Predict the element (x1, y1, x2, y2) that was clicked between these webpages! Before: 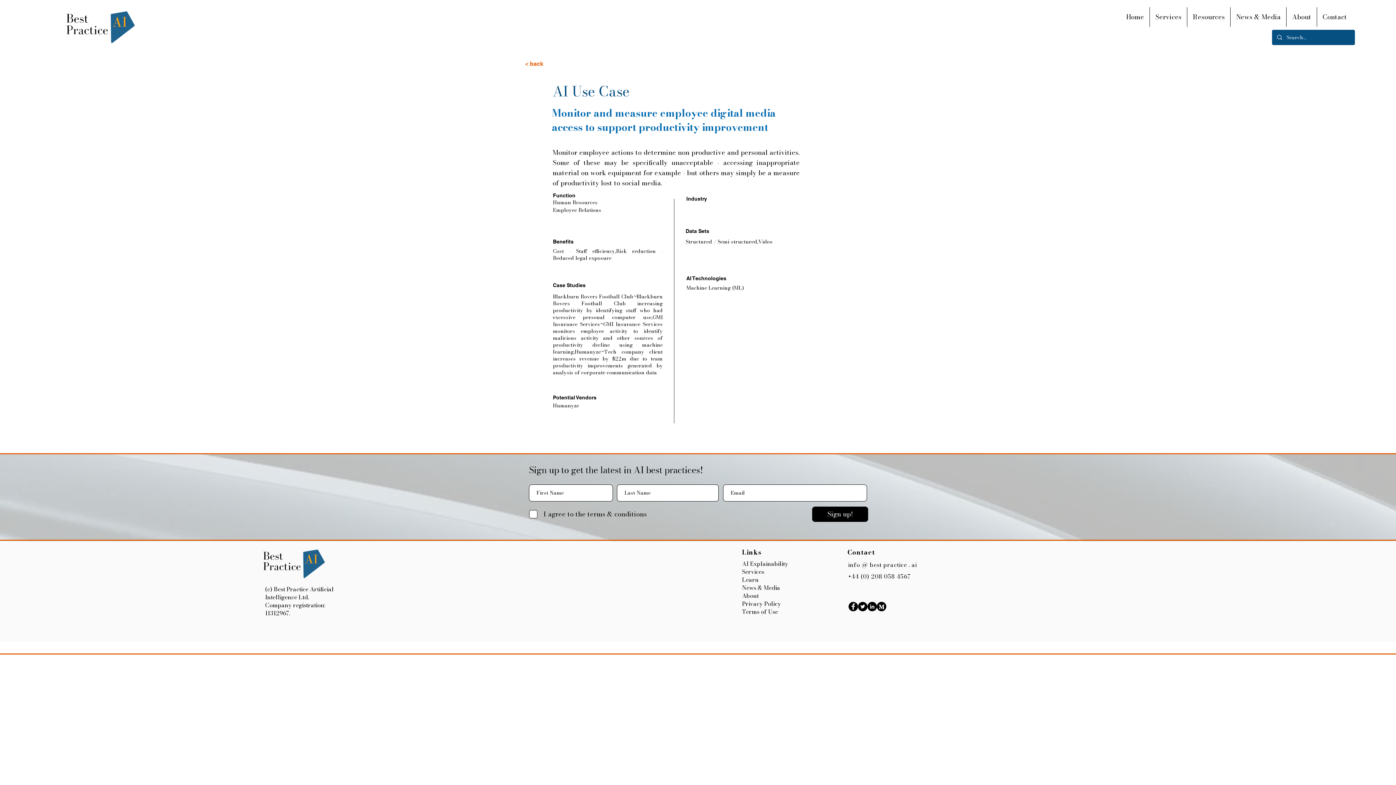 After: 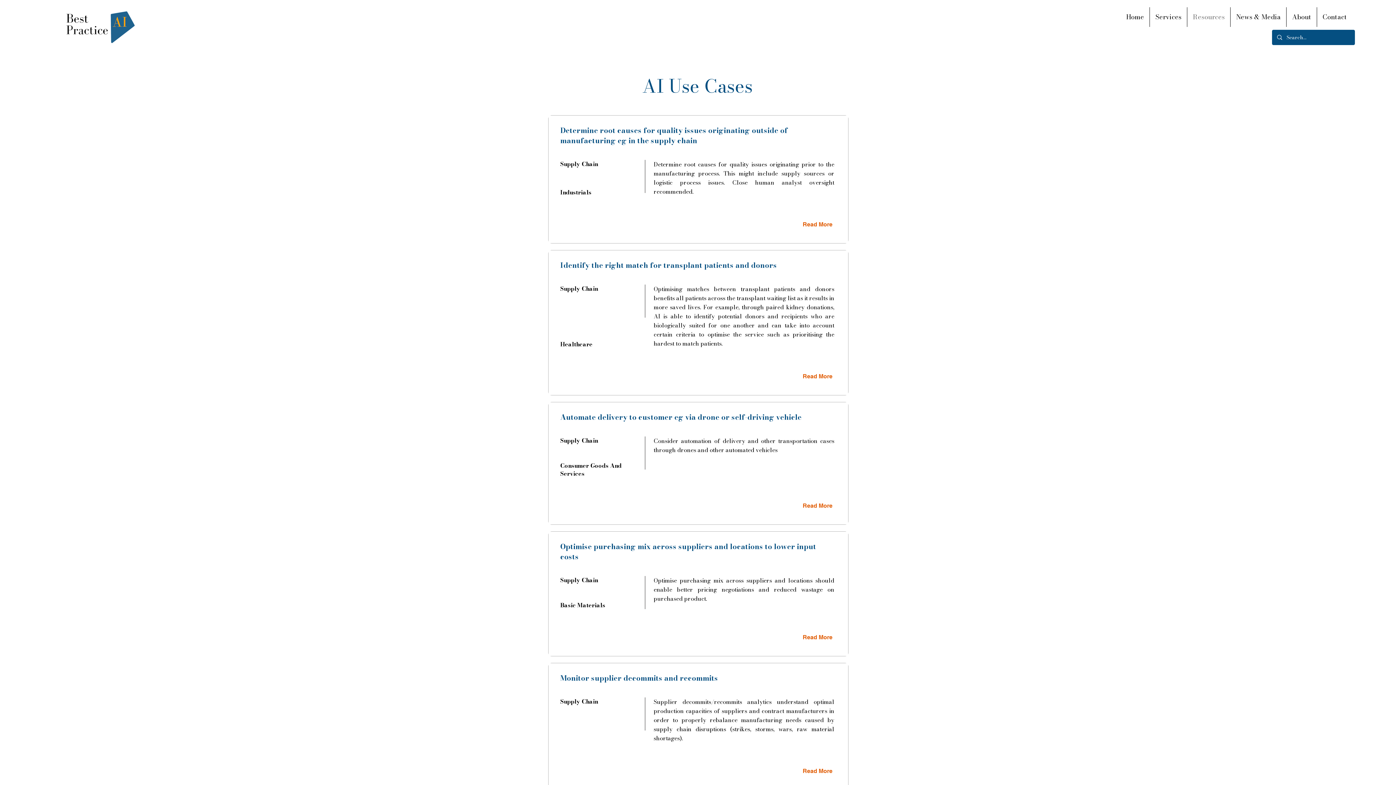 Action: label: < back bbox: (520, 56, 548, 71)